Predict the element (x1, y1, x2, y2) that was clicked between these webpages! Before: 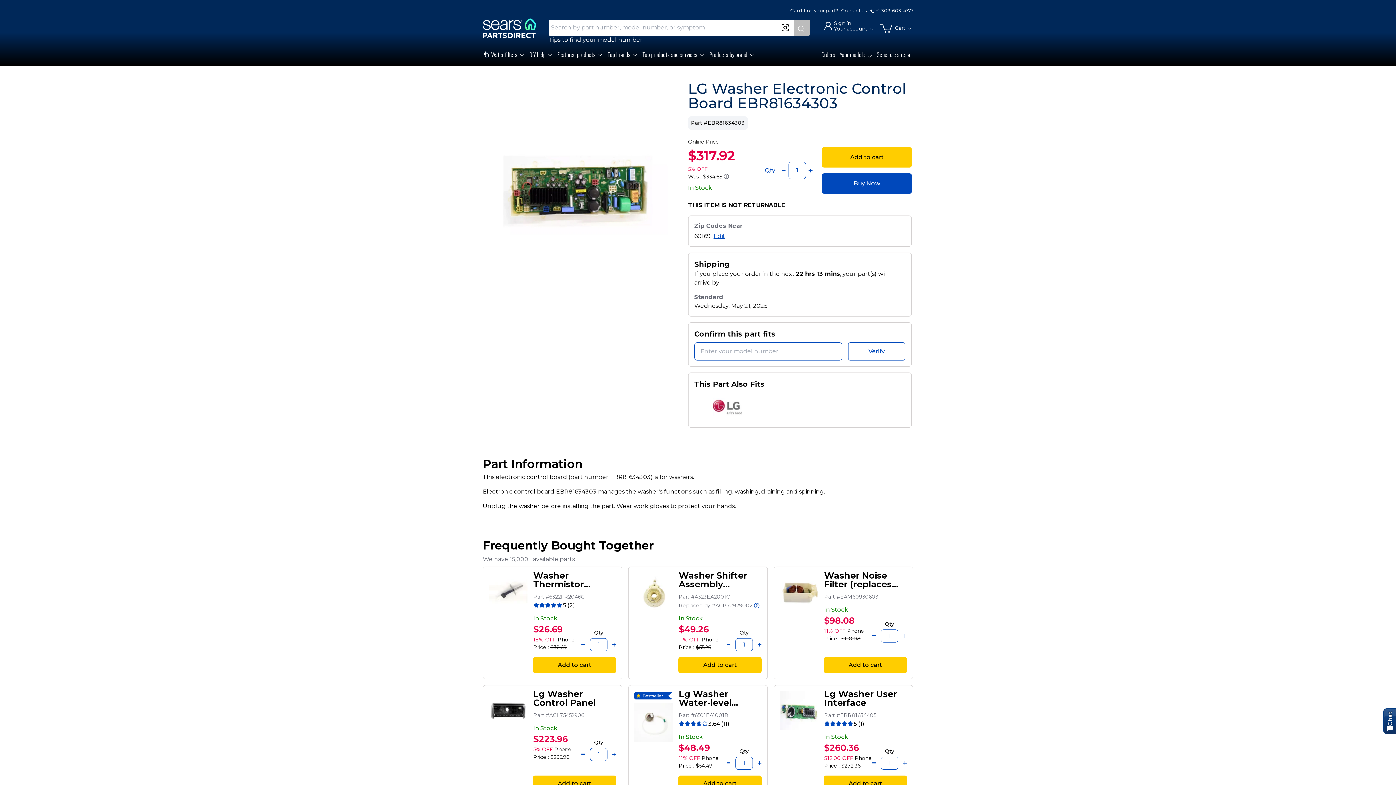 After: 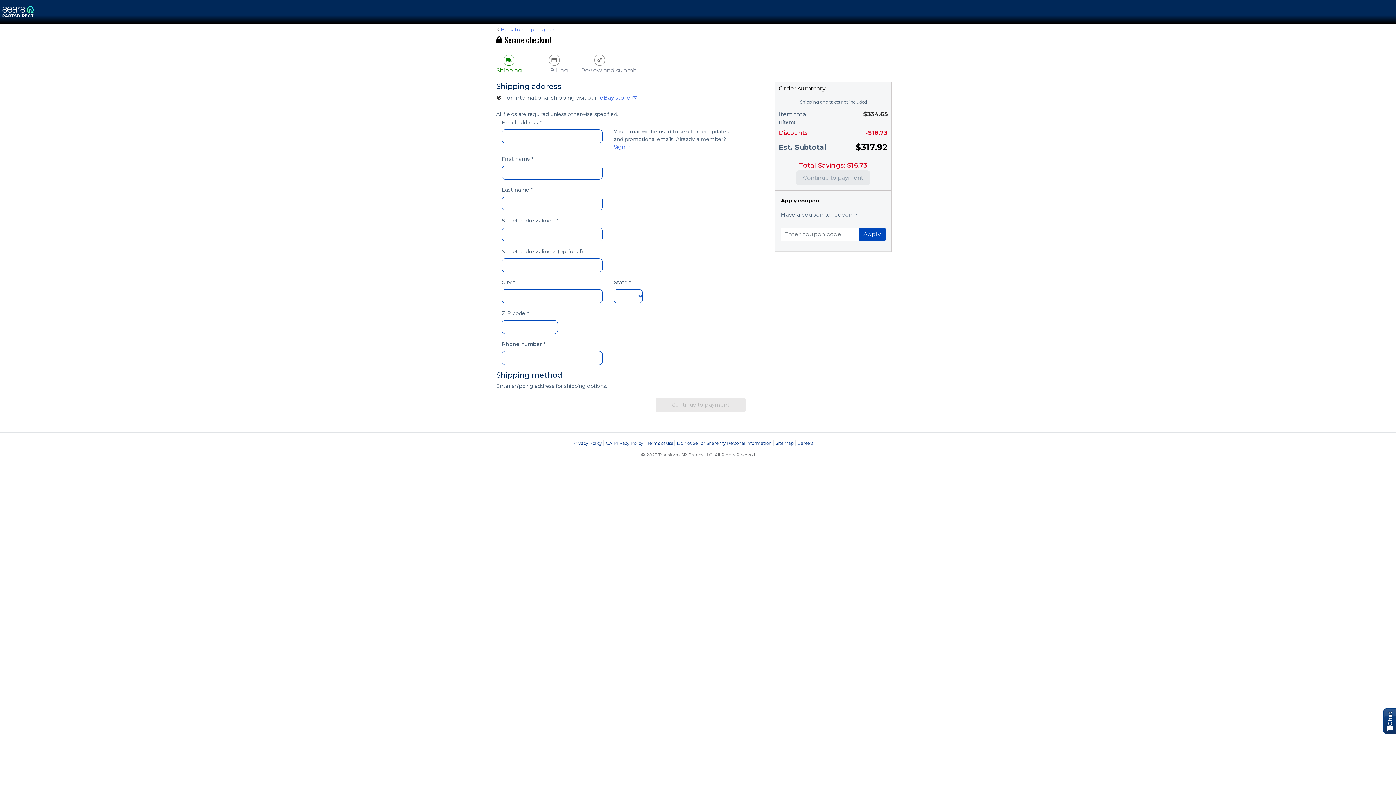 Action: bbox: (822, 173, 912, 193) label: Buy Now